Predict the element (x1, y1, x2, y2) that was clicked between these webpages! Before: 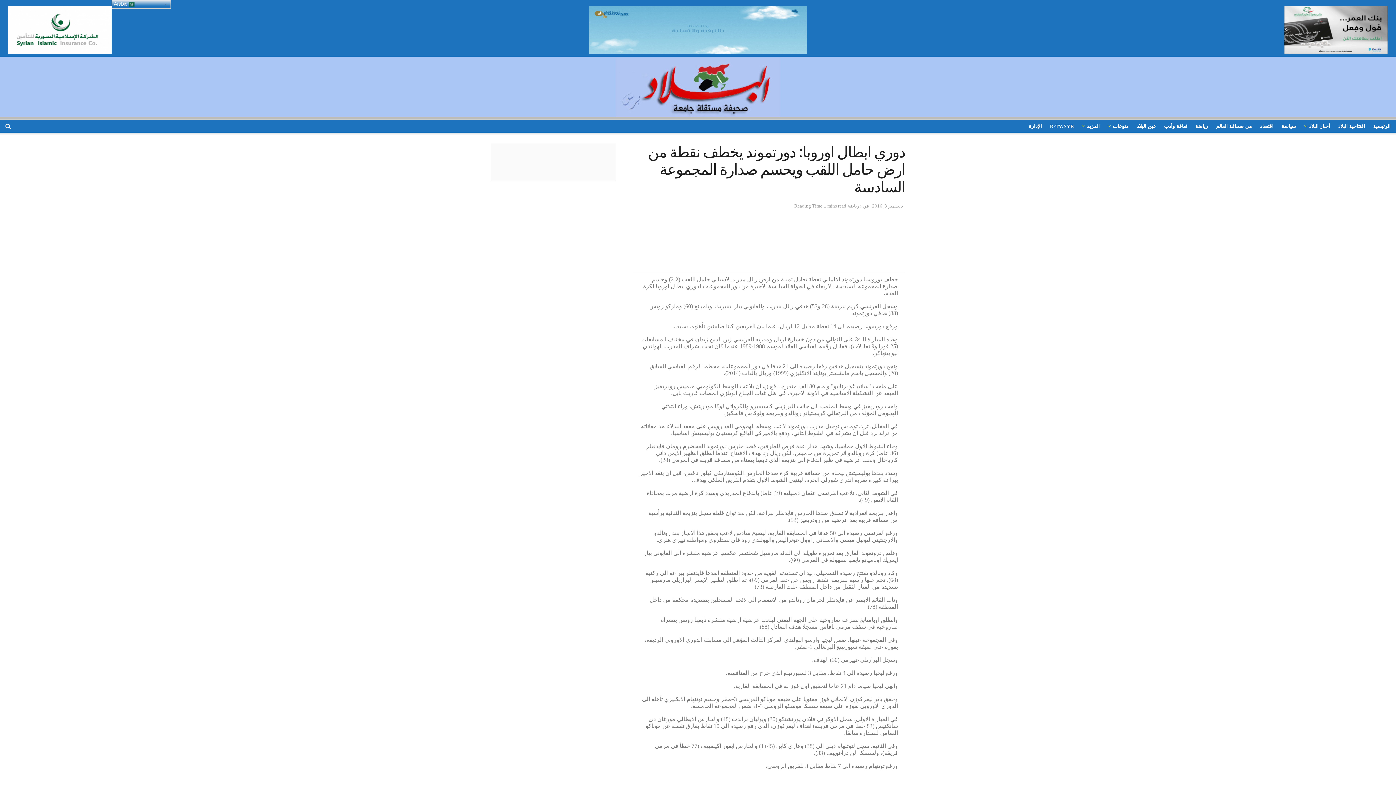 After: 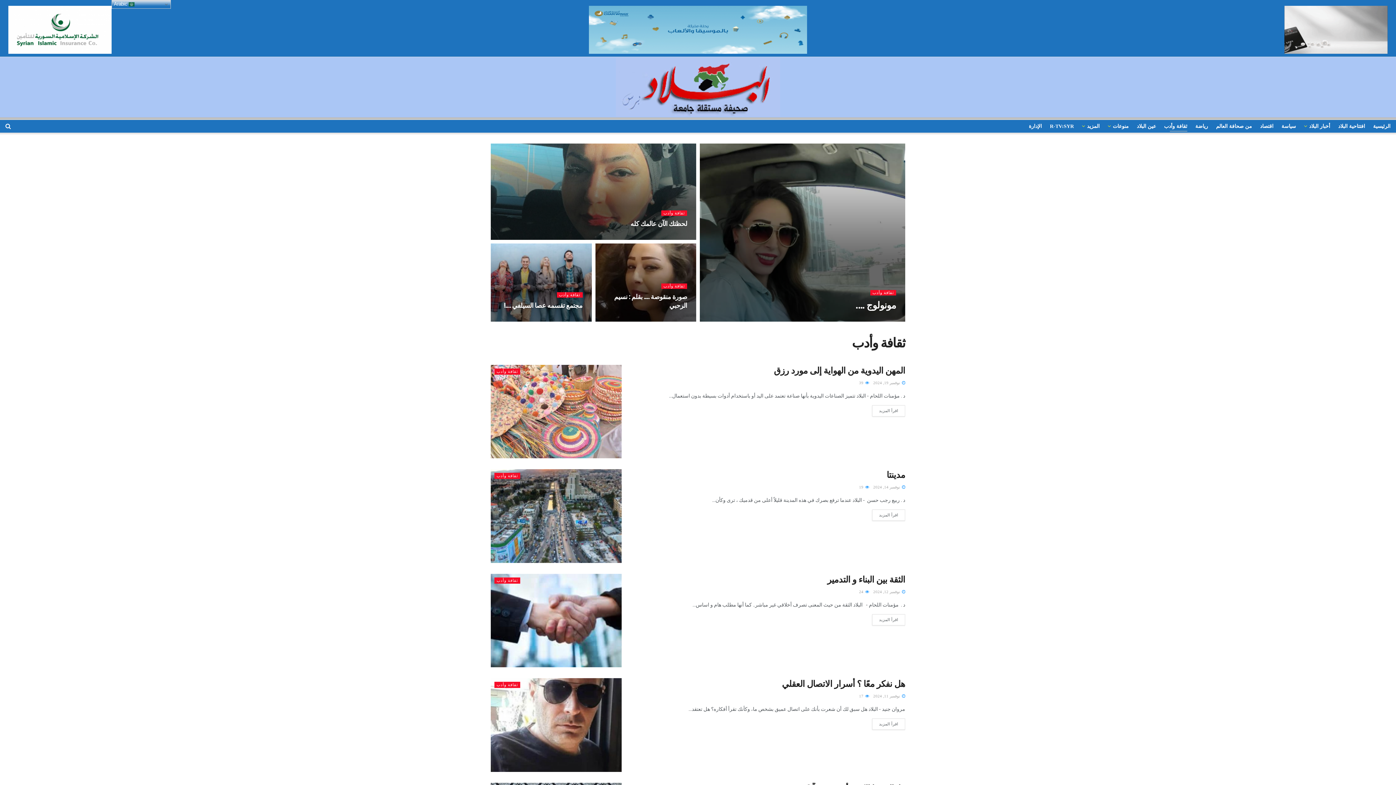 Action: label: ثقافة وأدب bbox: (1164, 121, 1187, 131)